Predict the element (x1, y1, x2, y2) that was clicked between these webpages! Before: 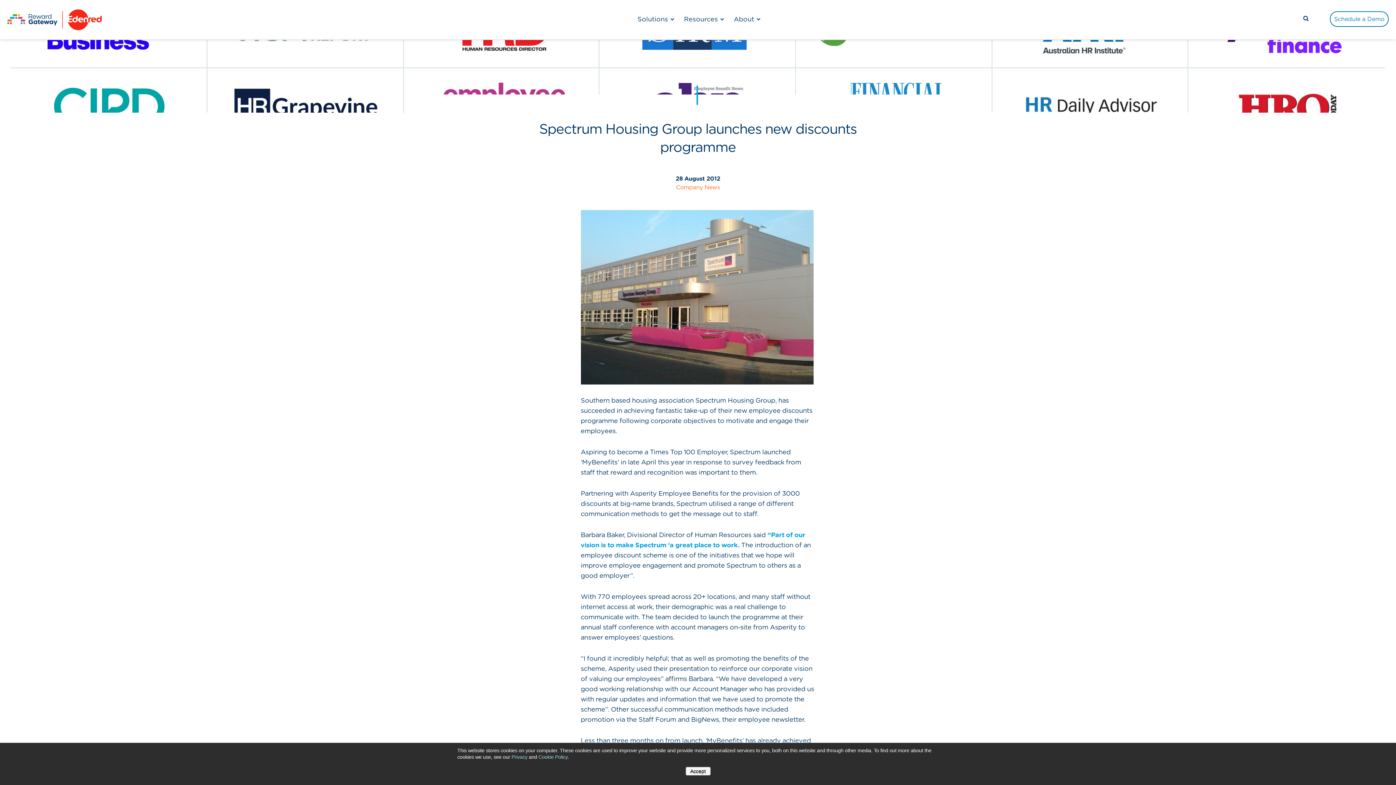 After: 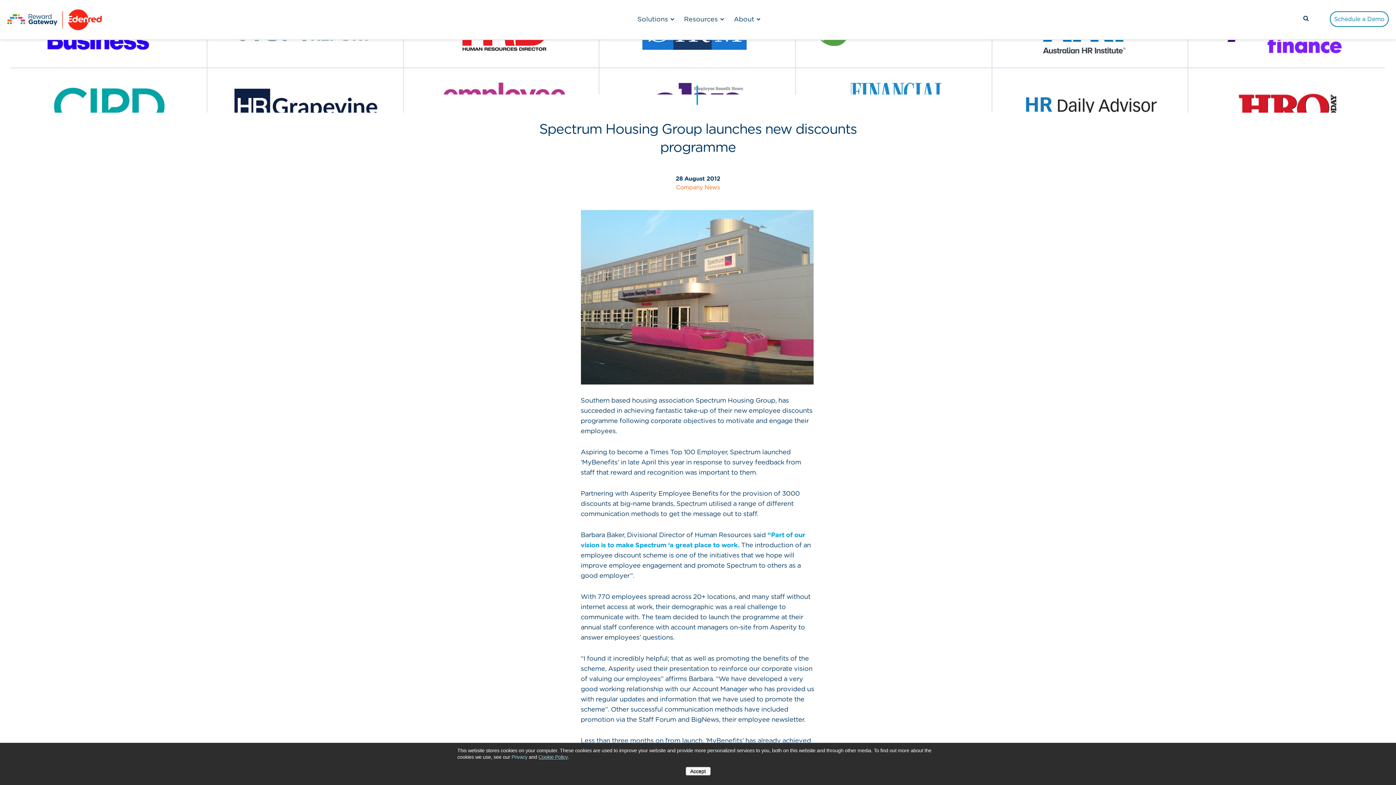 Action: bbox: (538, 754, 567, 760) label: Cookie Policy